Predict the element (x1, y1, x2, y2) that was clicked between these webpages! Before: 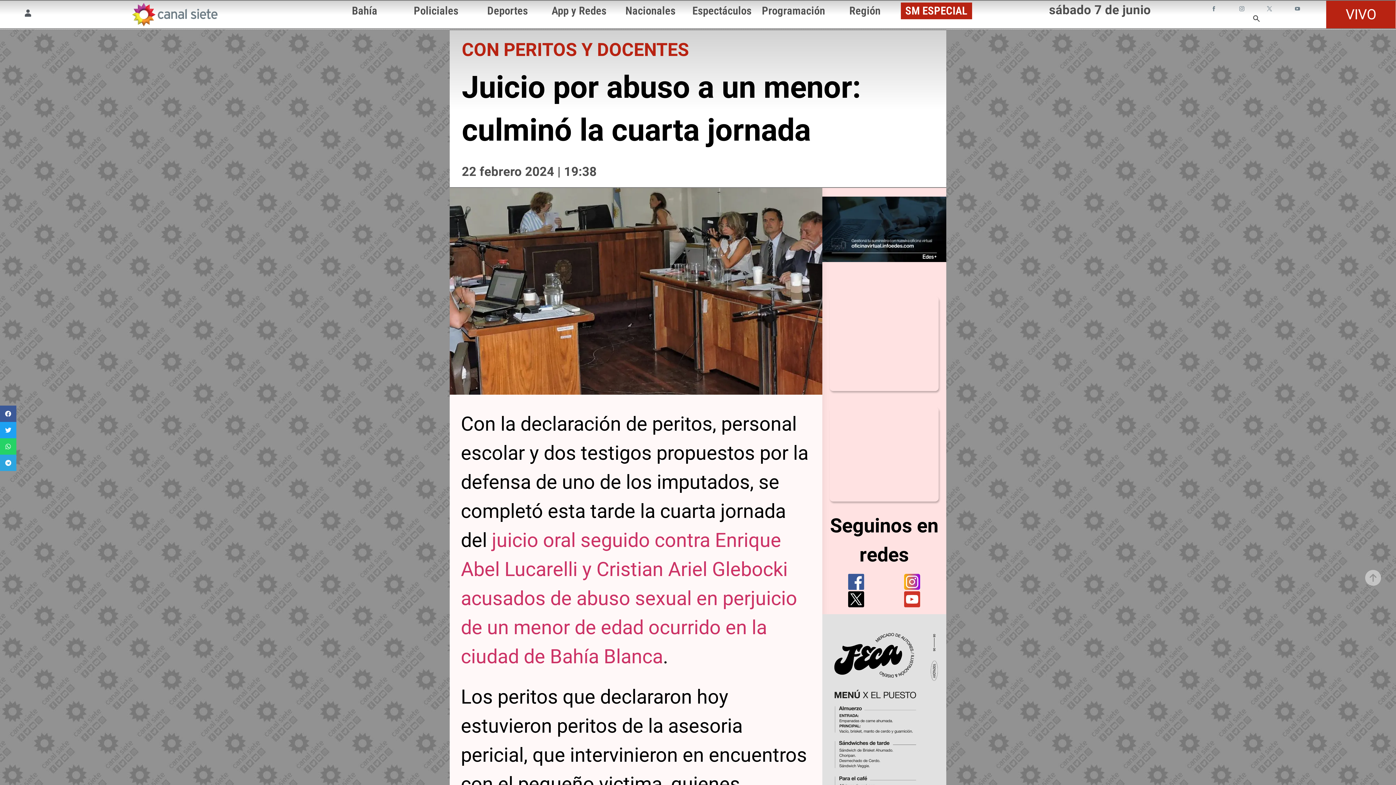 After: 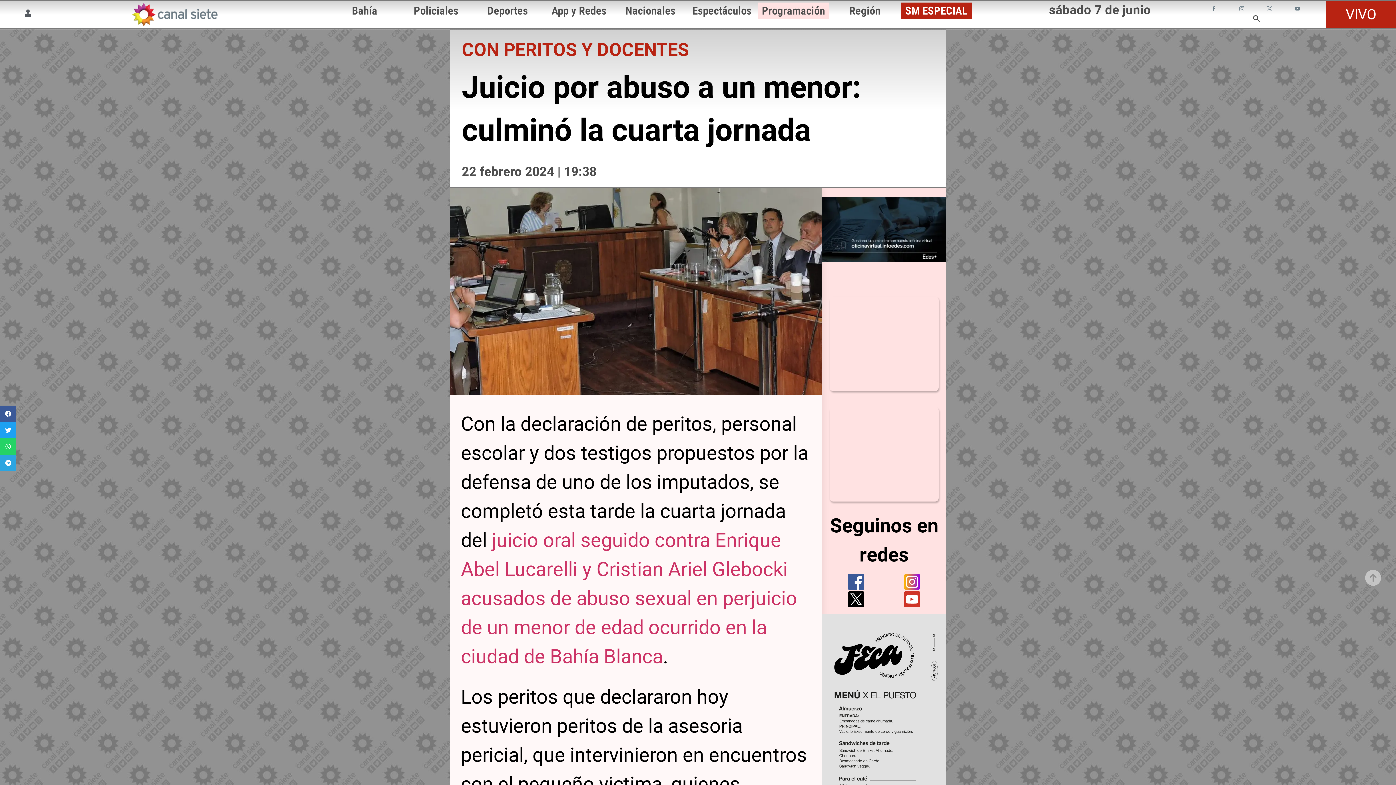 Action: label: Programación bbox: (762, 4, 825, 17)